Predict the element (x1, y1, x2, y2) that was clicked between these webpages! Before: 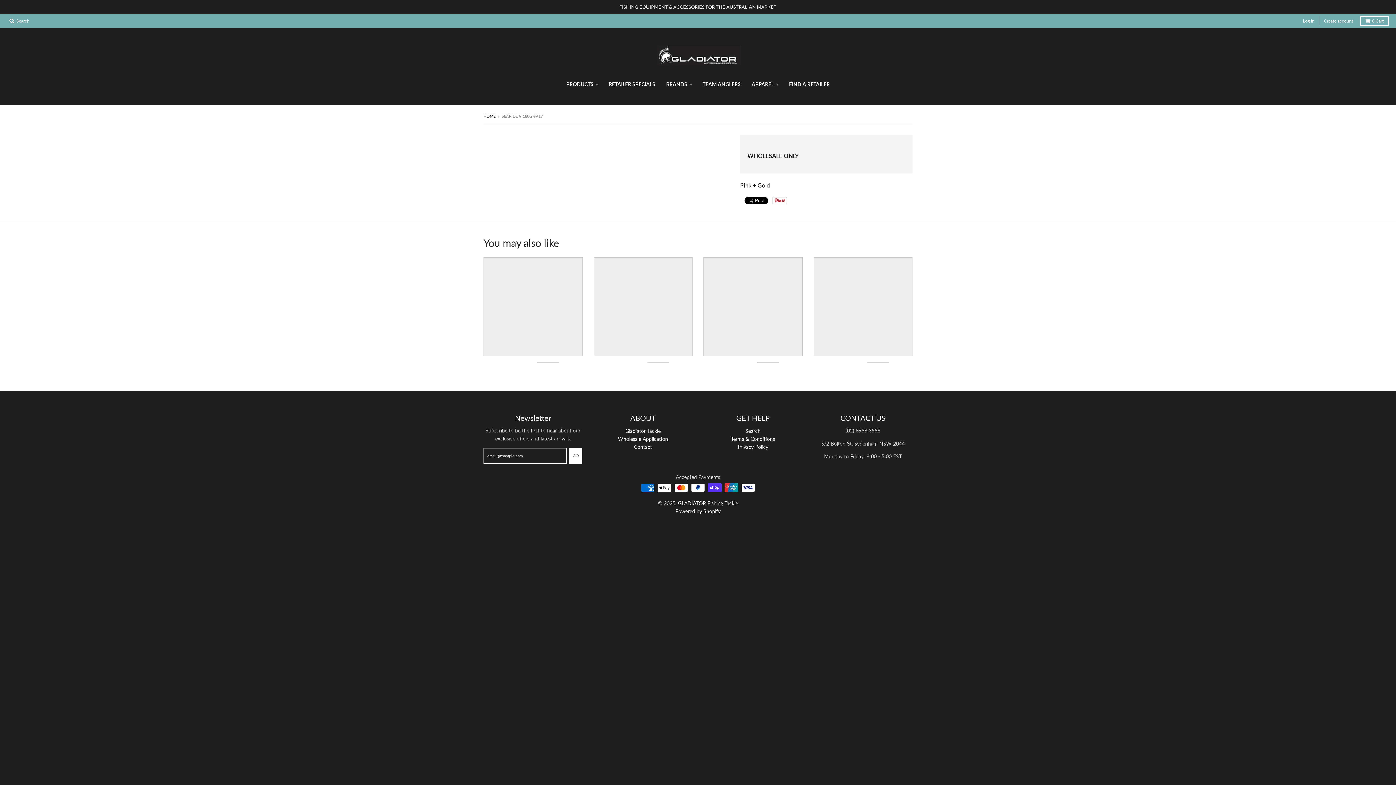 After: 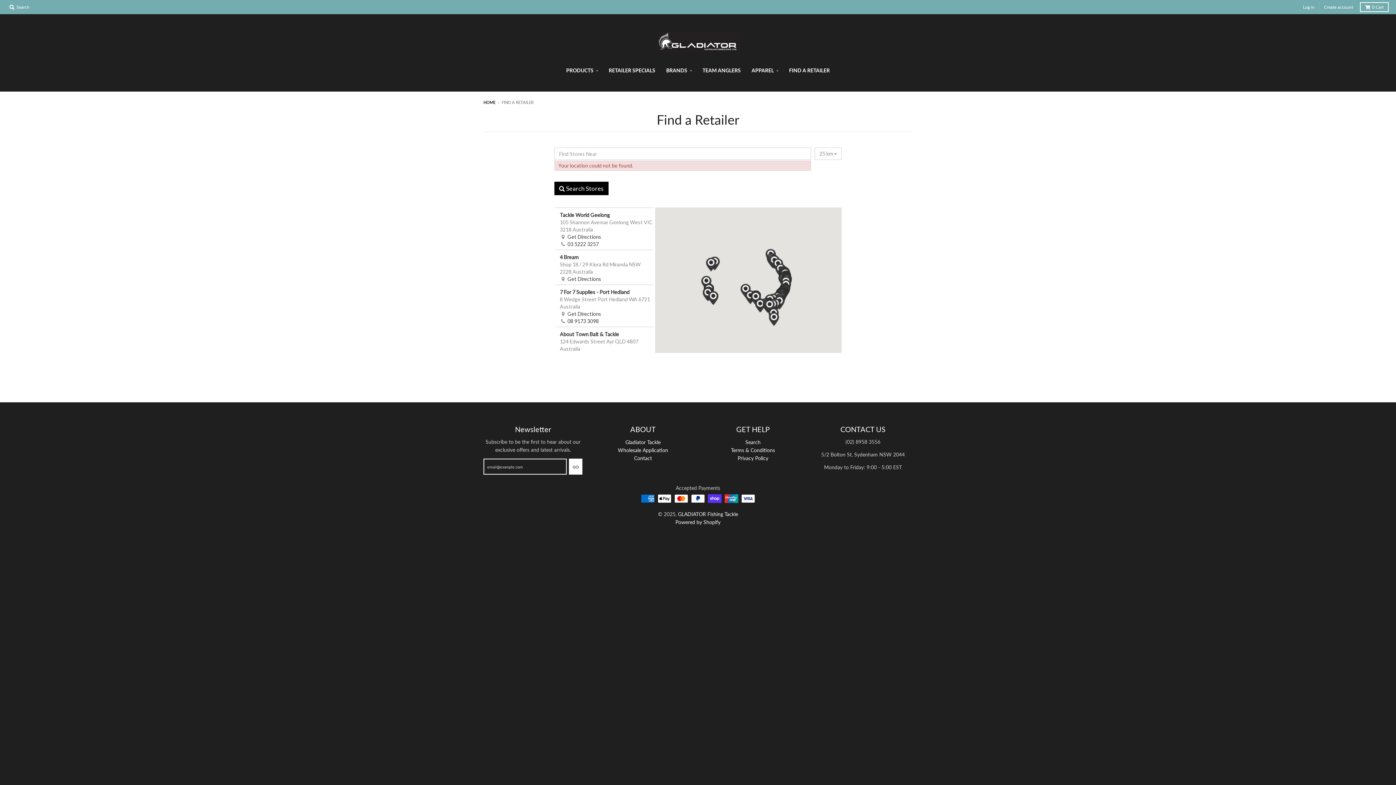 Action: bbox: (784, 77, 834, 90) label: FIND A RETAILER